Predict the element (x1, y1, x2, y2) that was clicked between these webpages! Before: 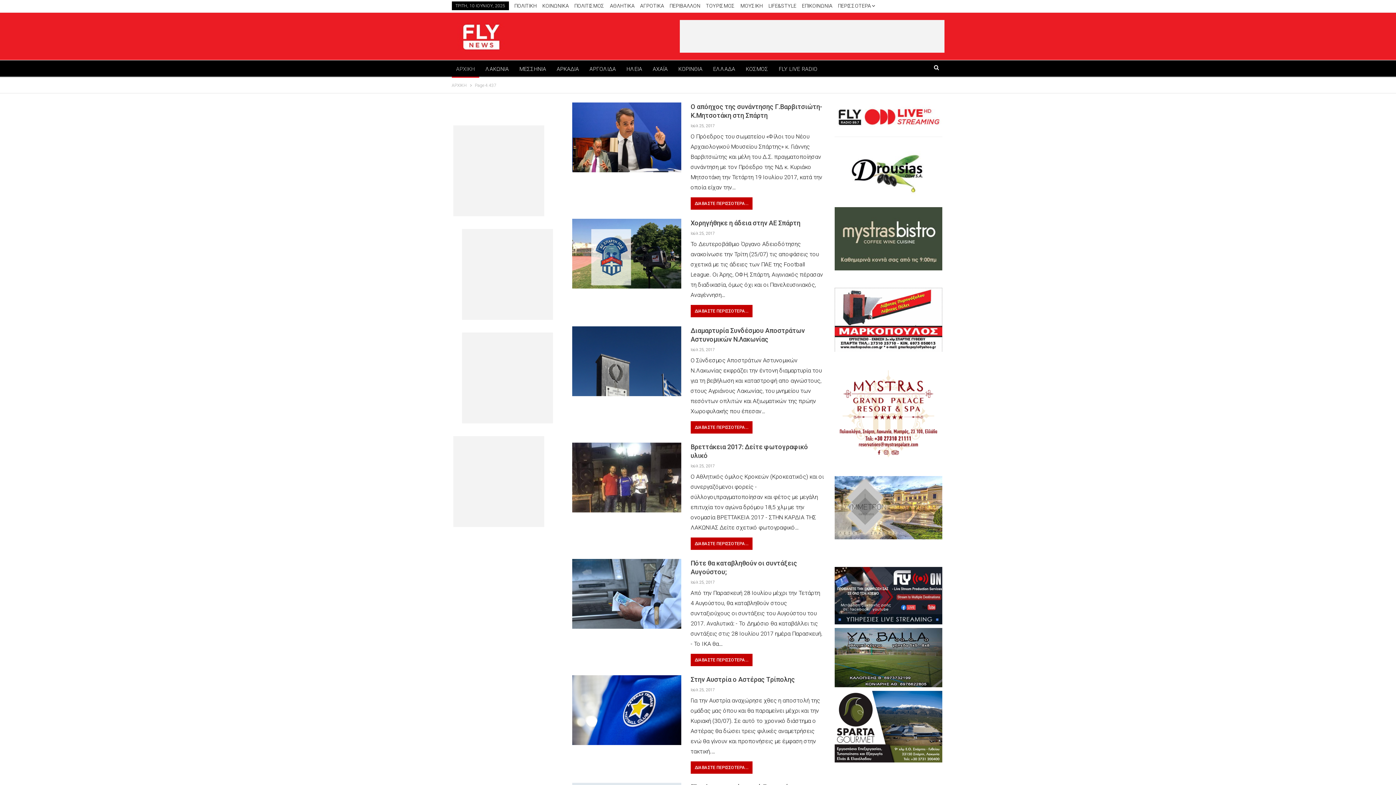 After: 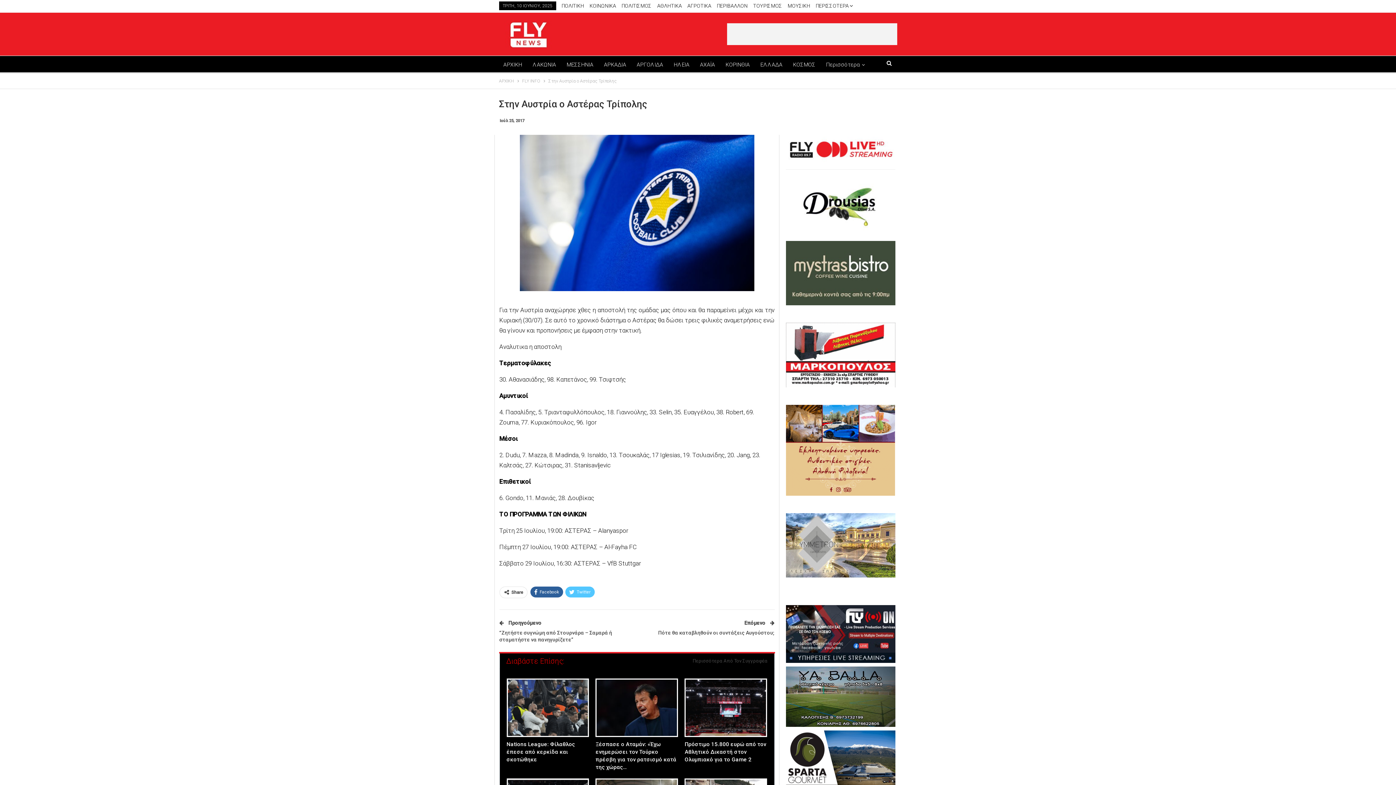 Action: label: Στην Αυστρία ο Αστέρας Τρίπολης bbox: (690, 676, 795, 683)